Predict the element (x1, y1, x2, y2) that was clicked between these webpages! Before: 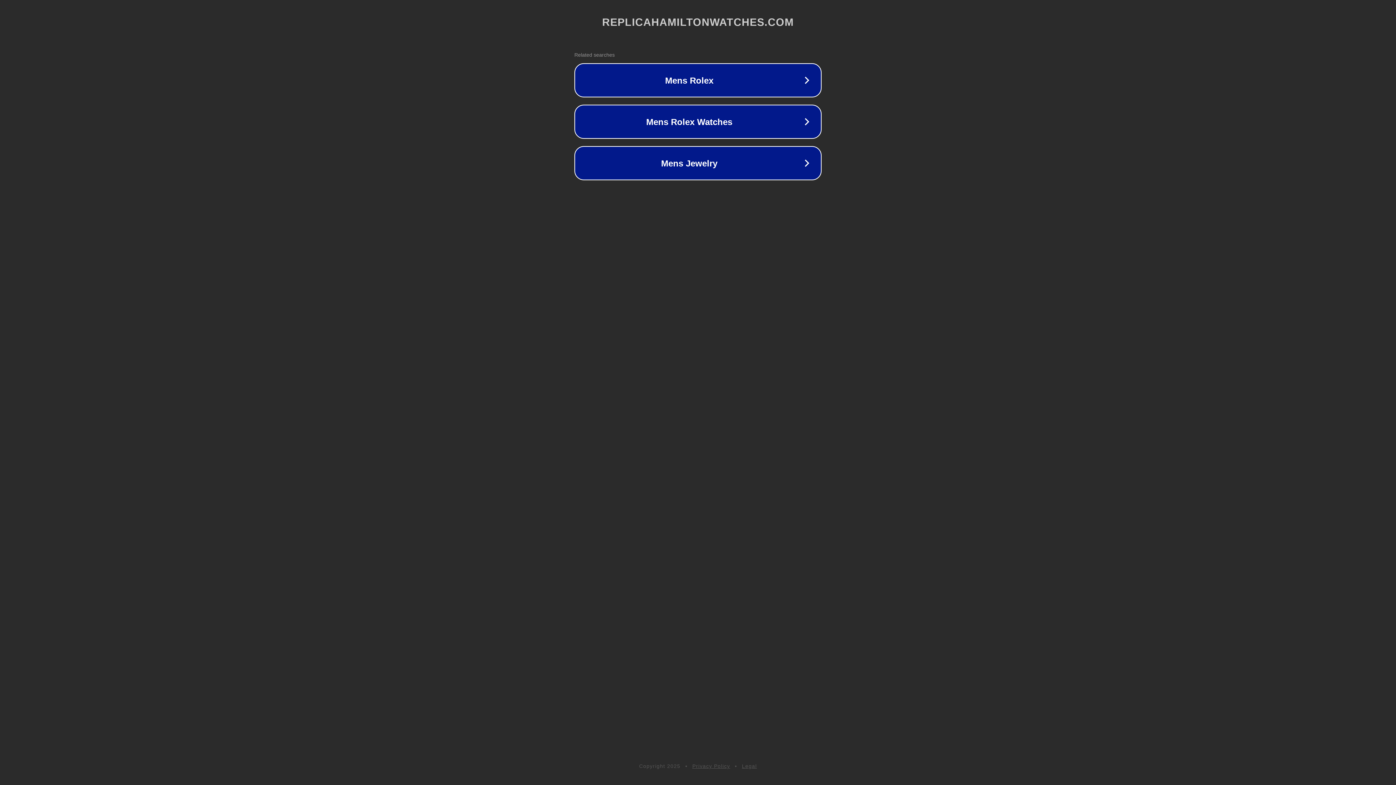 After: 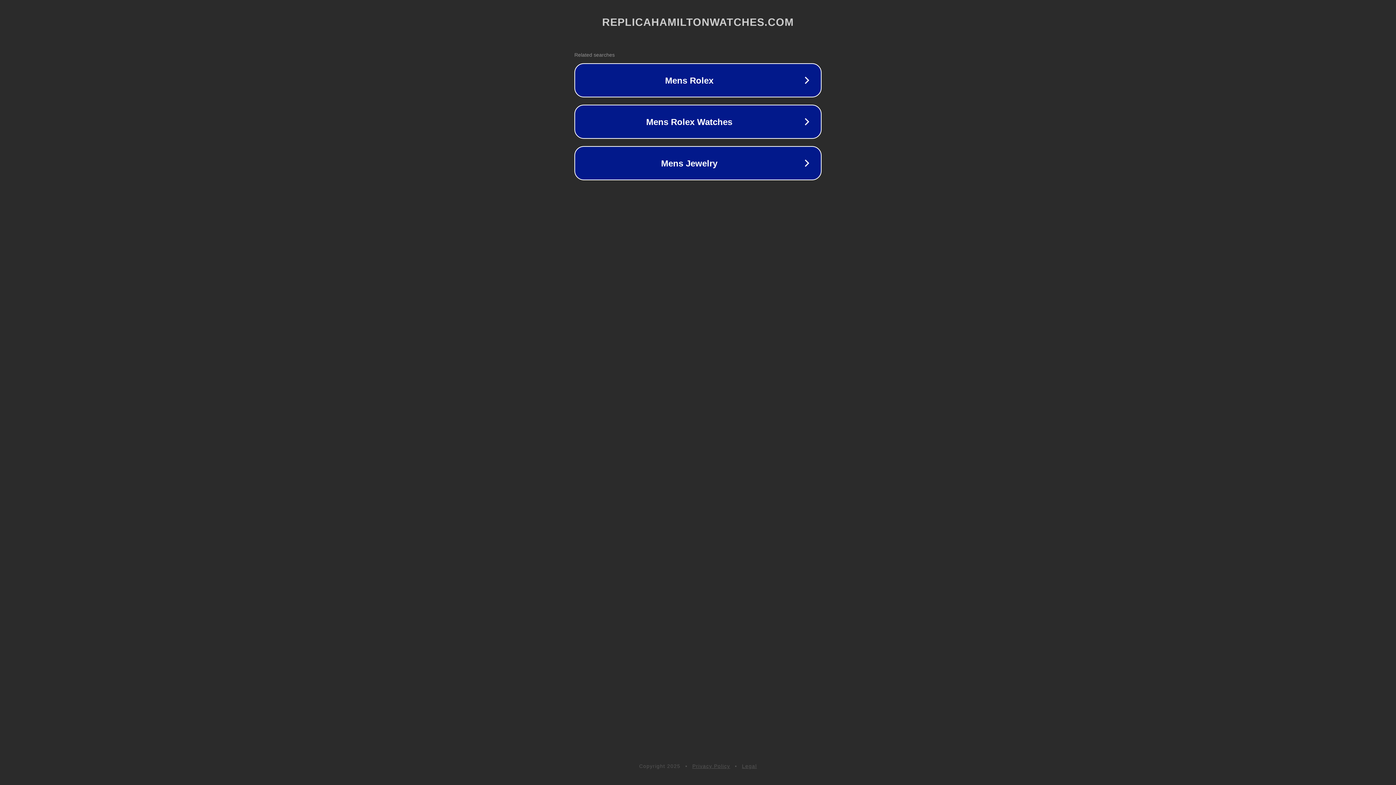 Action: label: Legal bbox: (742, 763, 757, 769)